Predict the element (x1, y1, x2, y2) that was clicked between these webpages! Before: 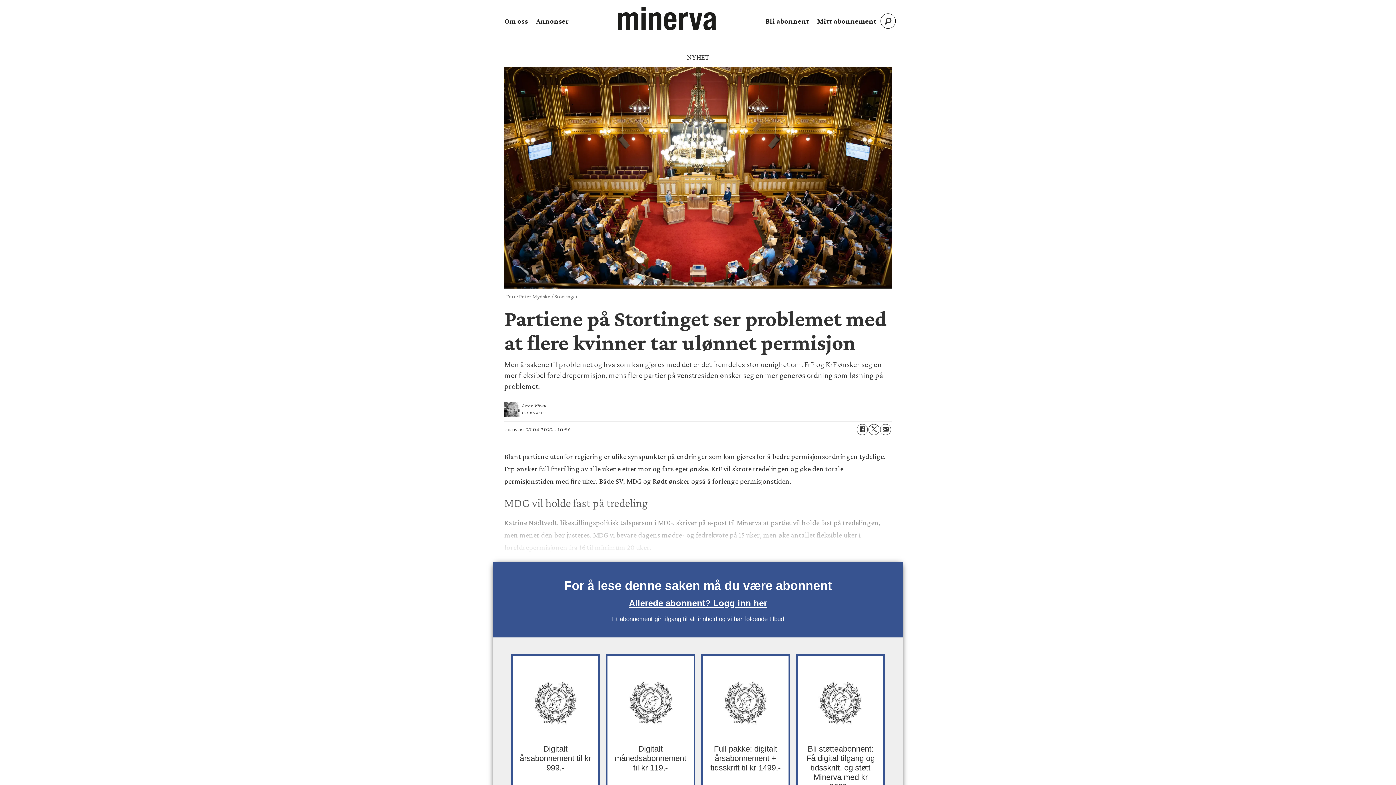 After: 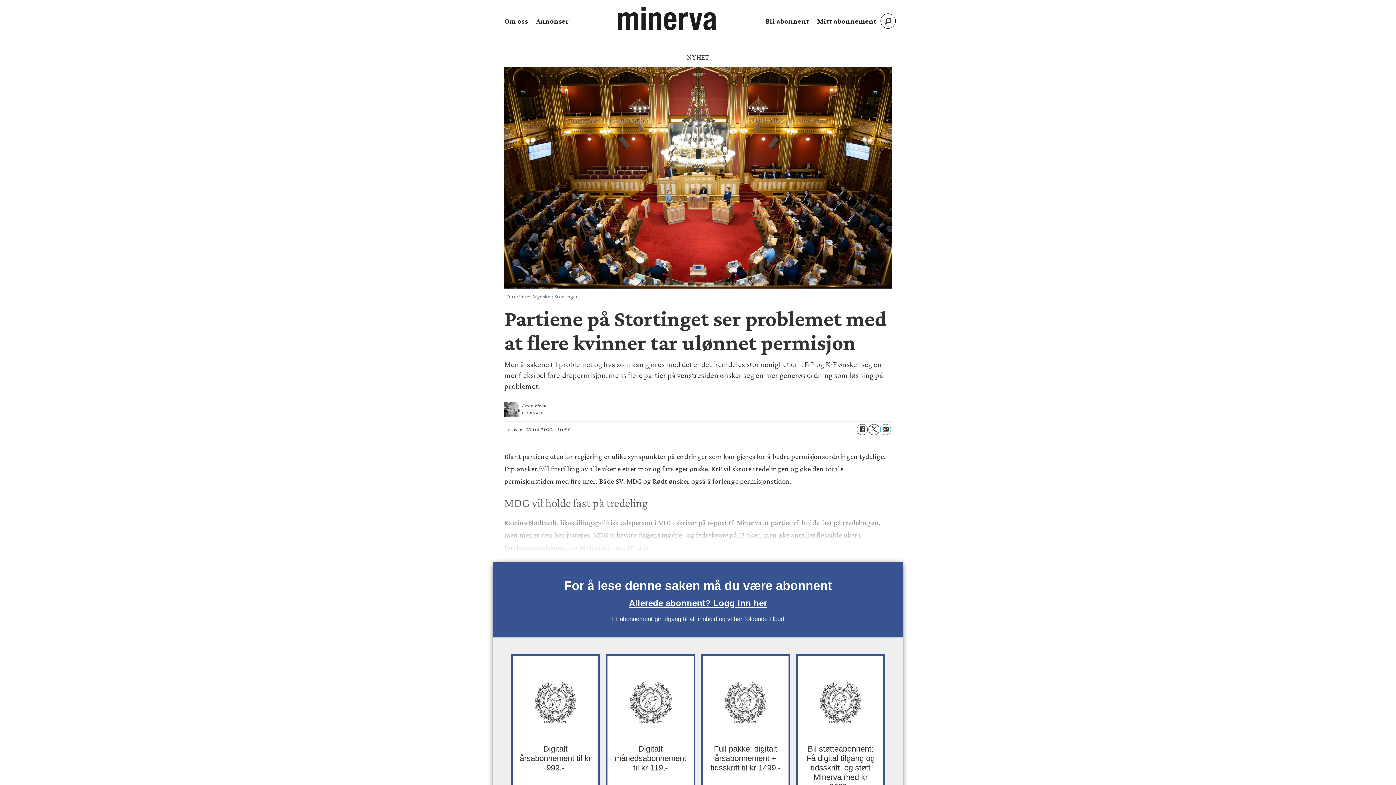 Action: label: Del på e-post bbox: (880, 424, 891, 435)